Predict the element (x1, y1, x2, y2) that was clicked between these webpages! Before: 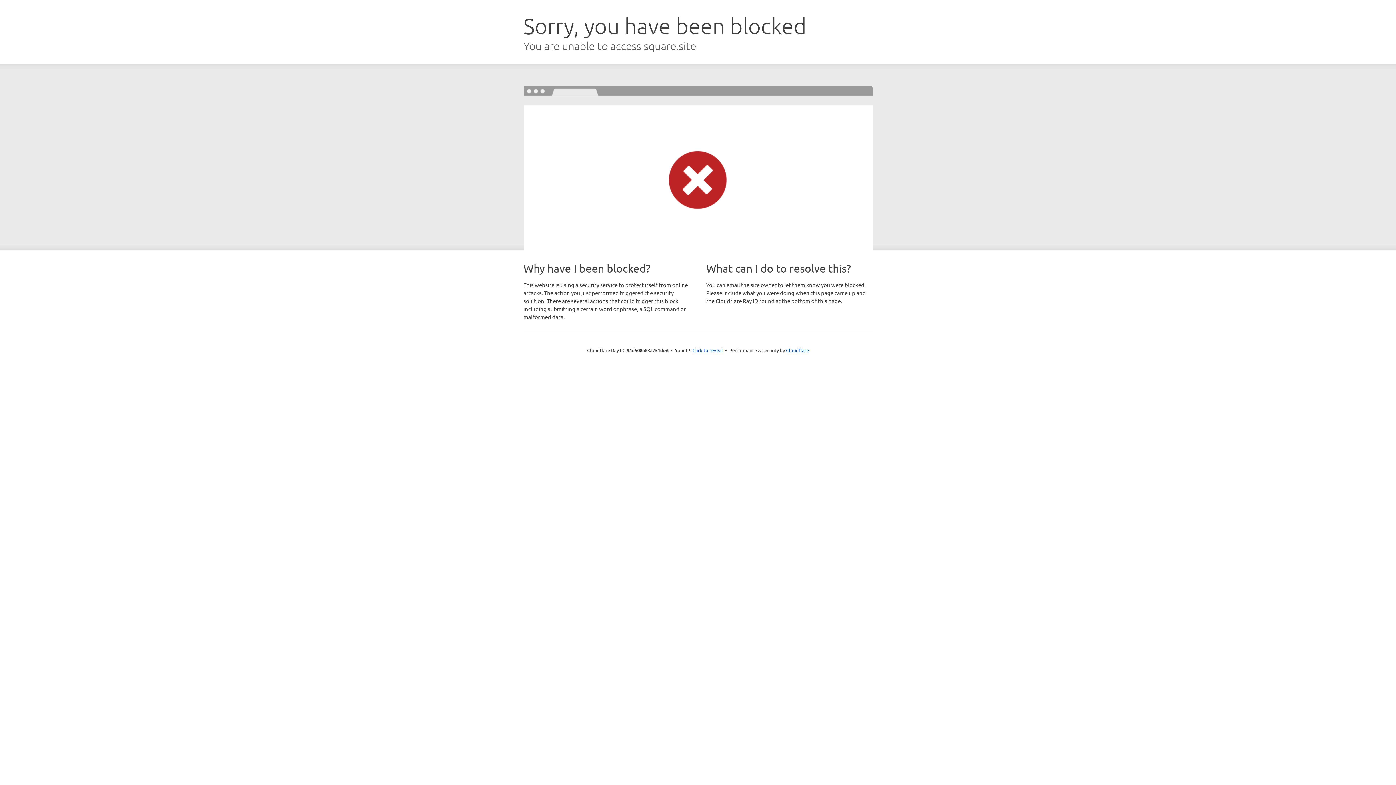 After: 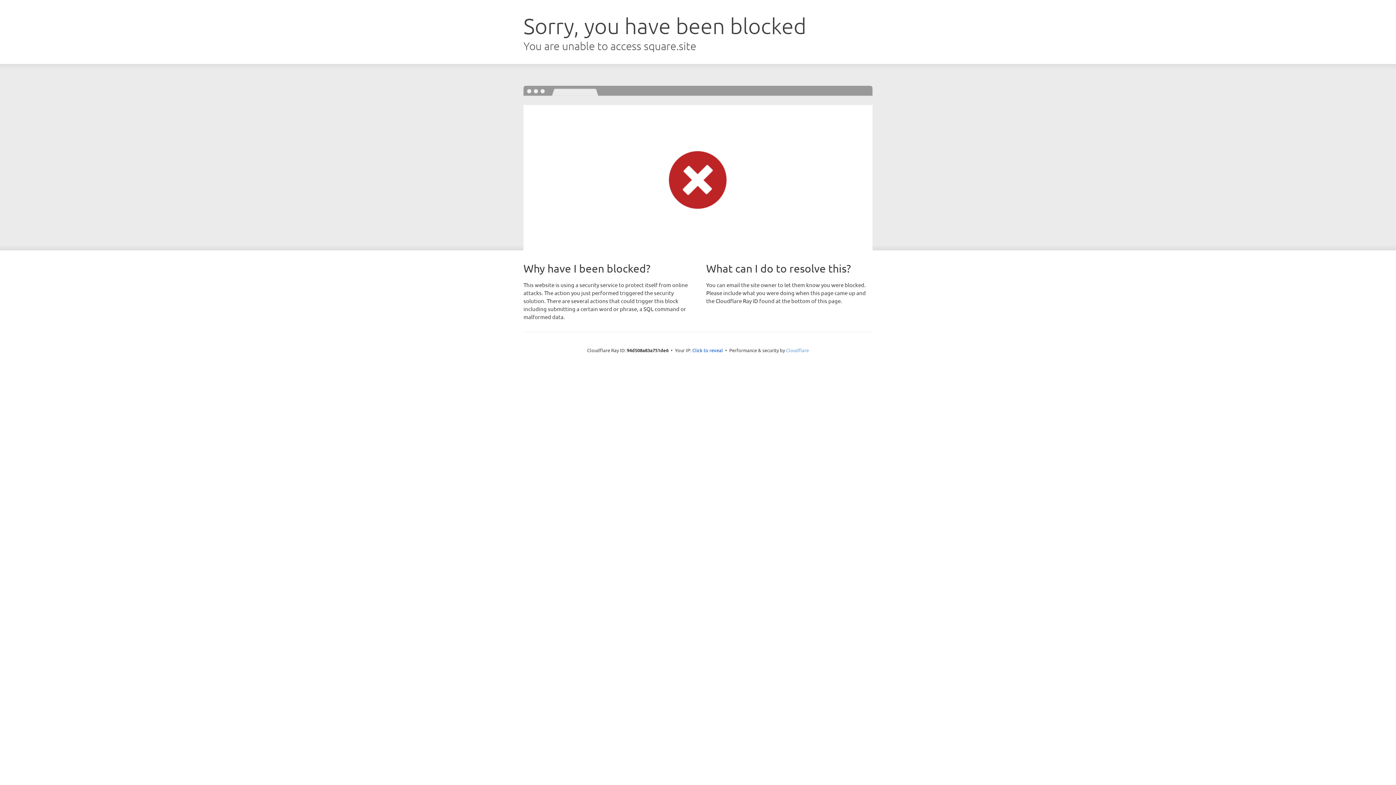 Action: bbox: (786, 347, 809, 353) label: Cloudflare